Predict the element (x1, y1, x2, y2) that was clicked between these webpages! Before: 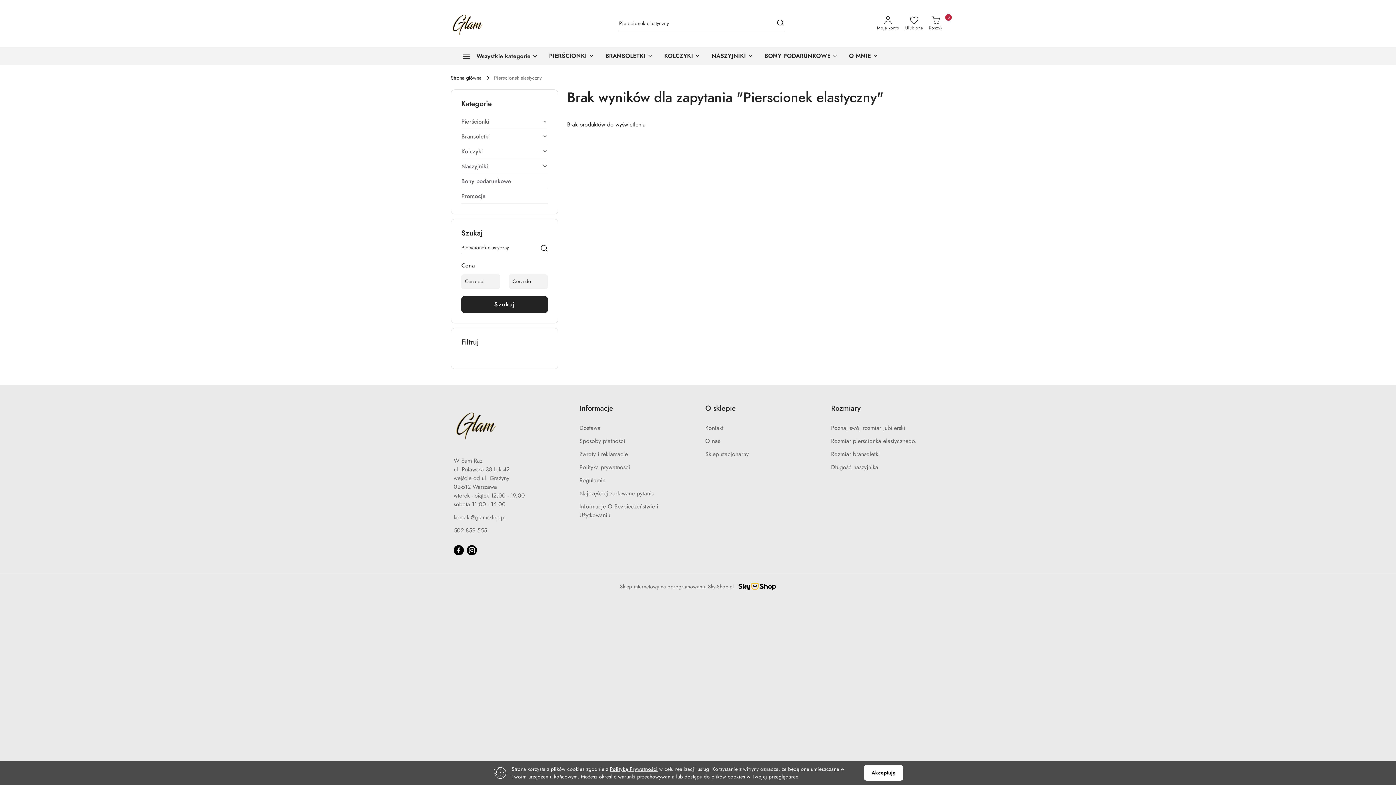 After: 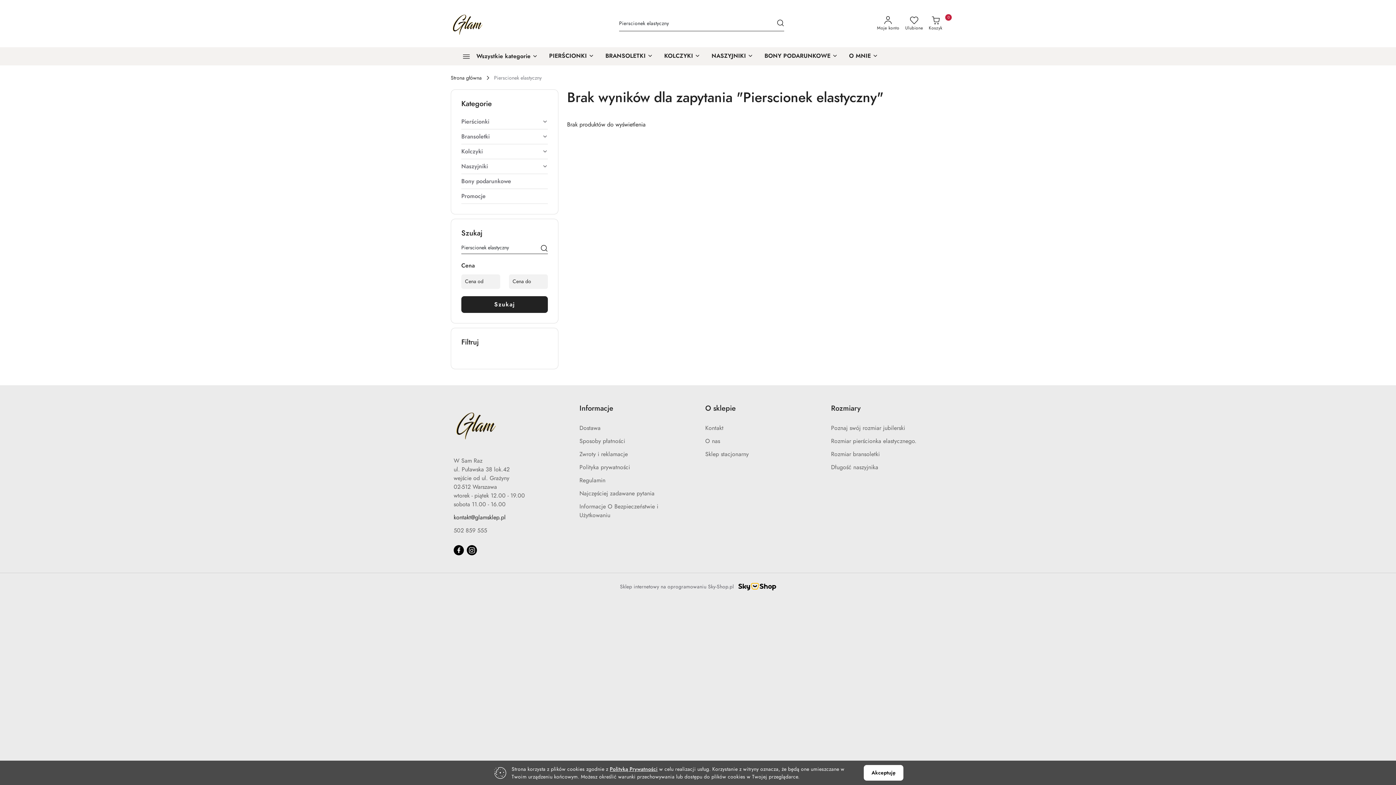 Action: bbox: (453, 513, 505, 521) label: kontakt@glamsklep.pl